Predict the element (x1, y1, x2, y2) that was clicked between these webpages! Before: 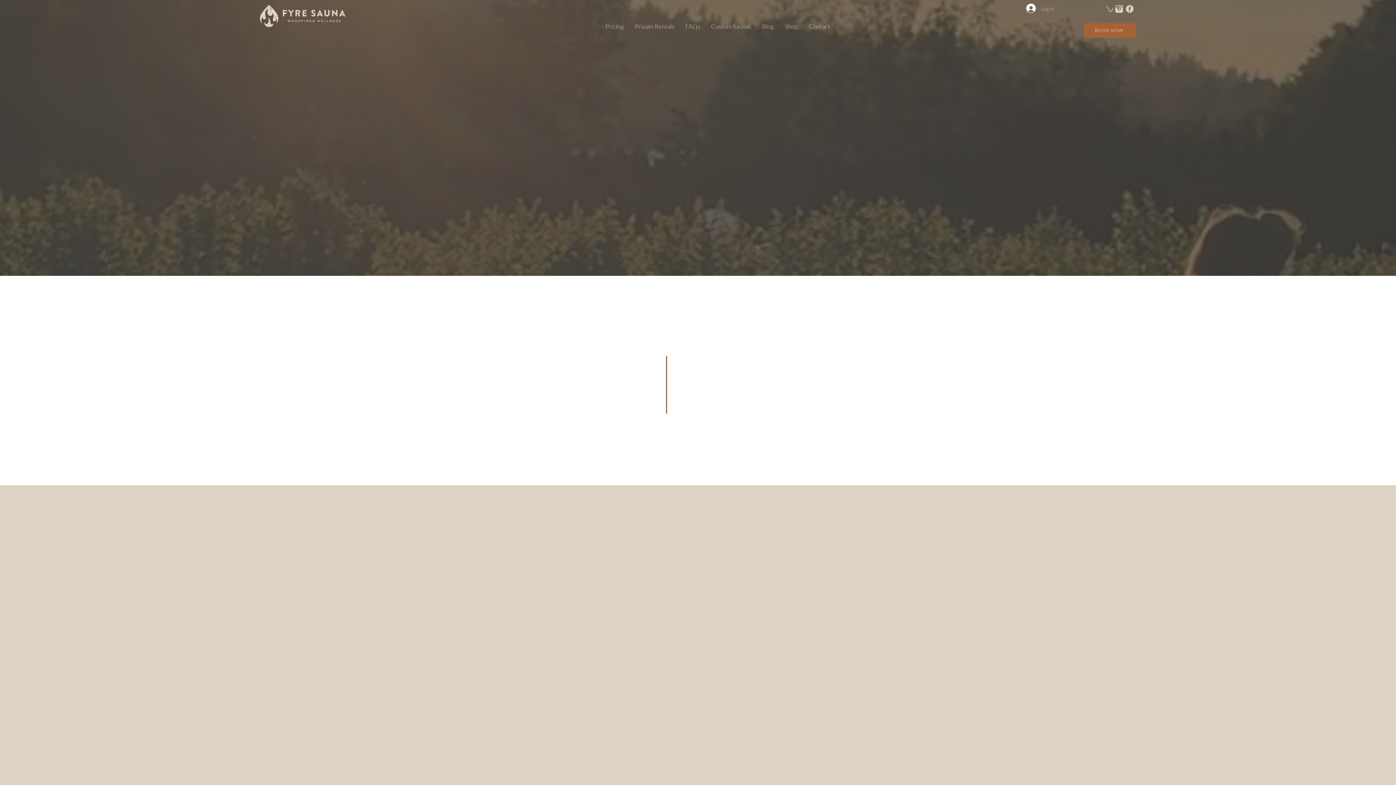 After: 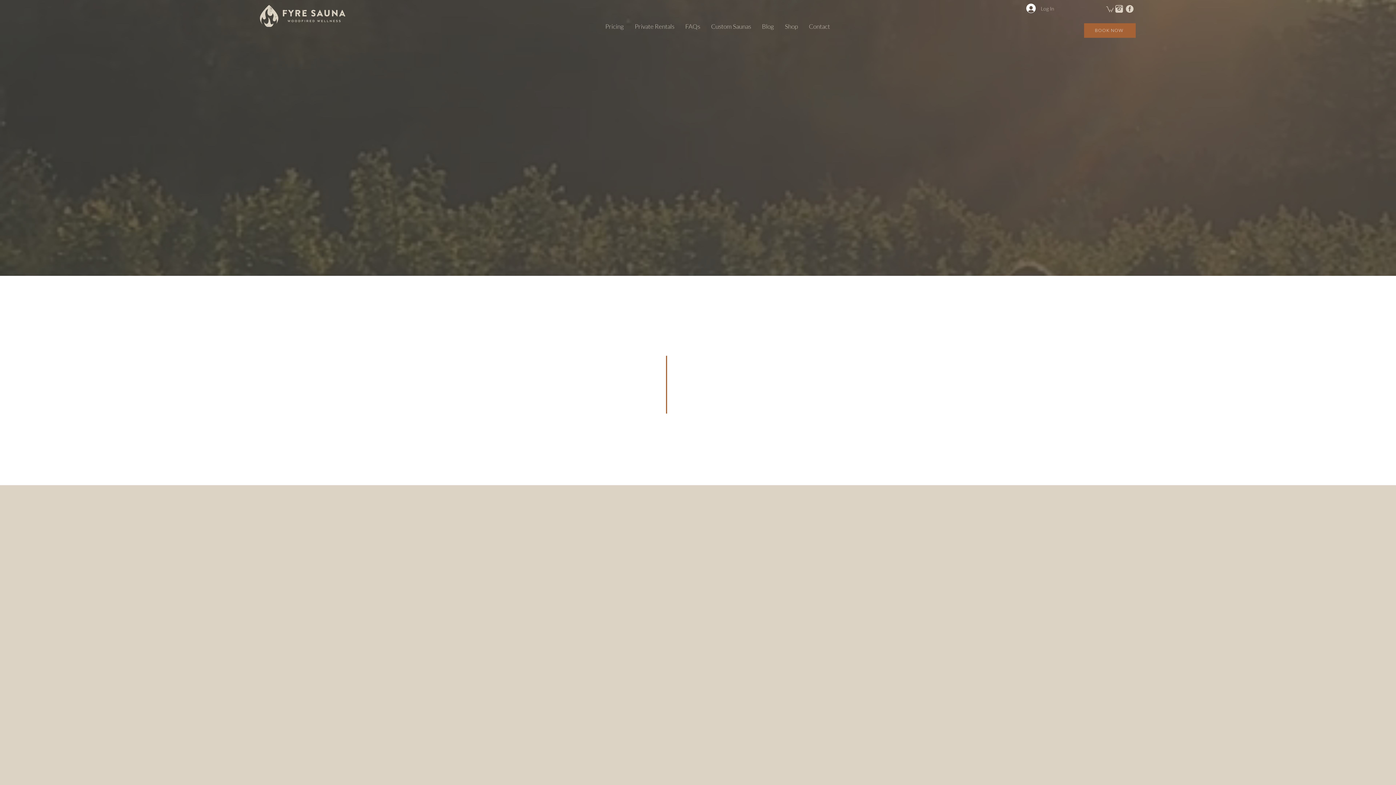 Action: bbox: (1115, 5, 1123, 12)